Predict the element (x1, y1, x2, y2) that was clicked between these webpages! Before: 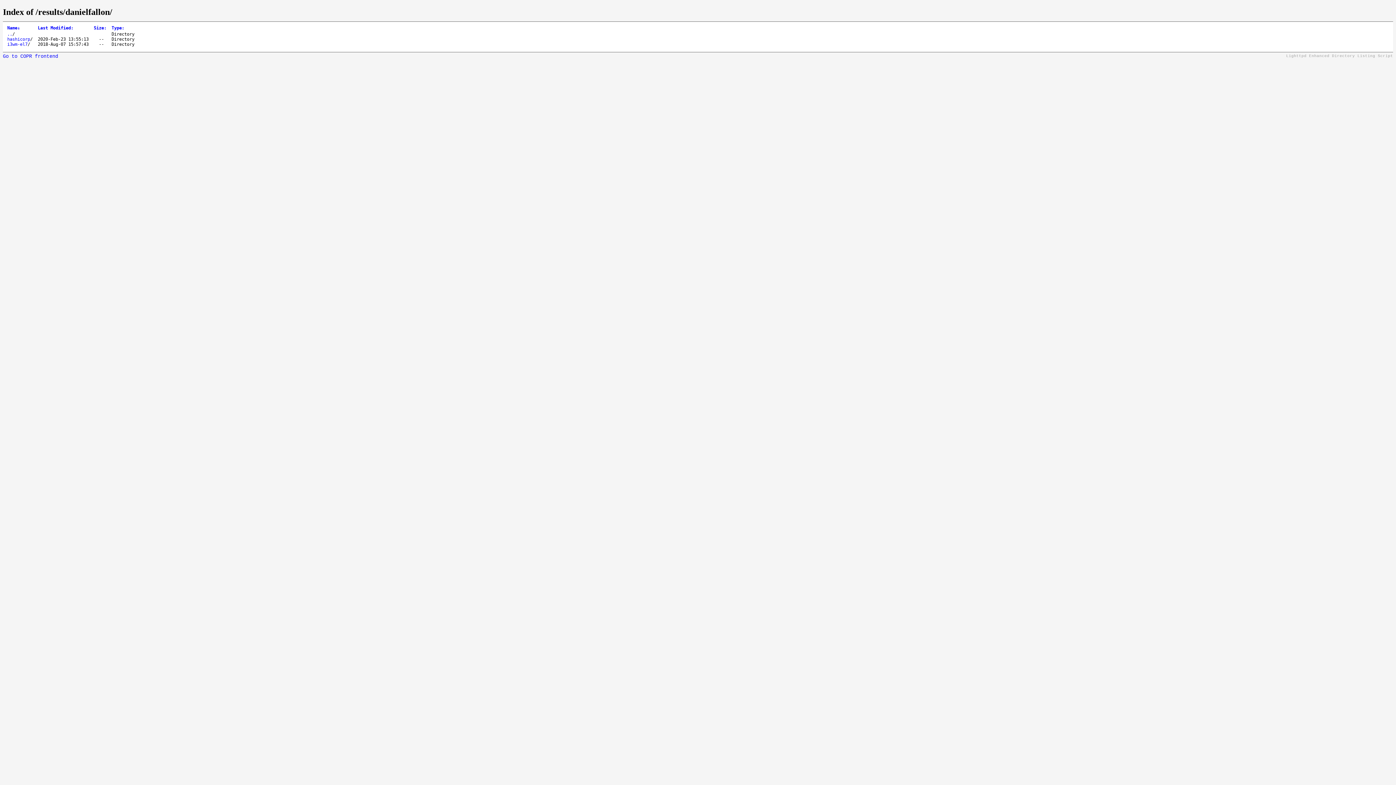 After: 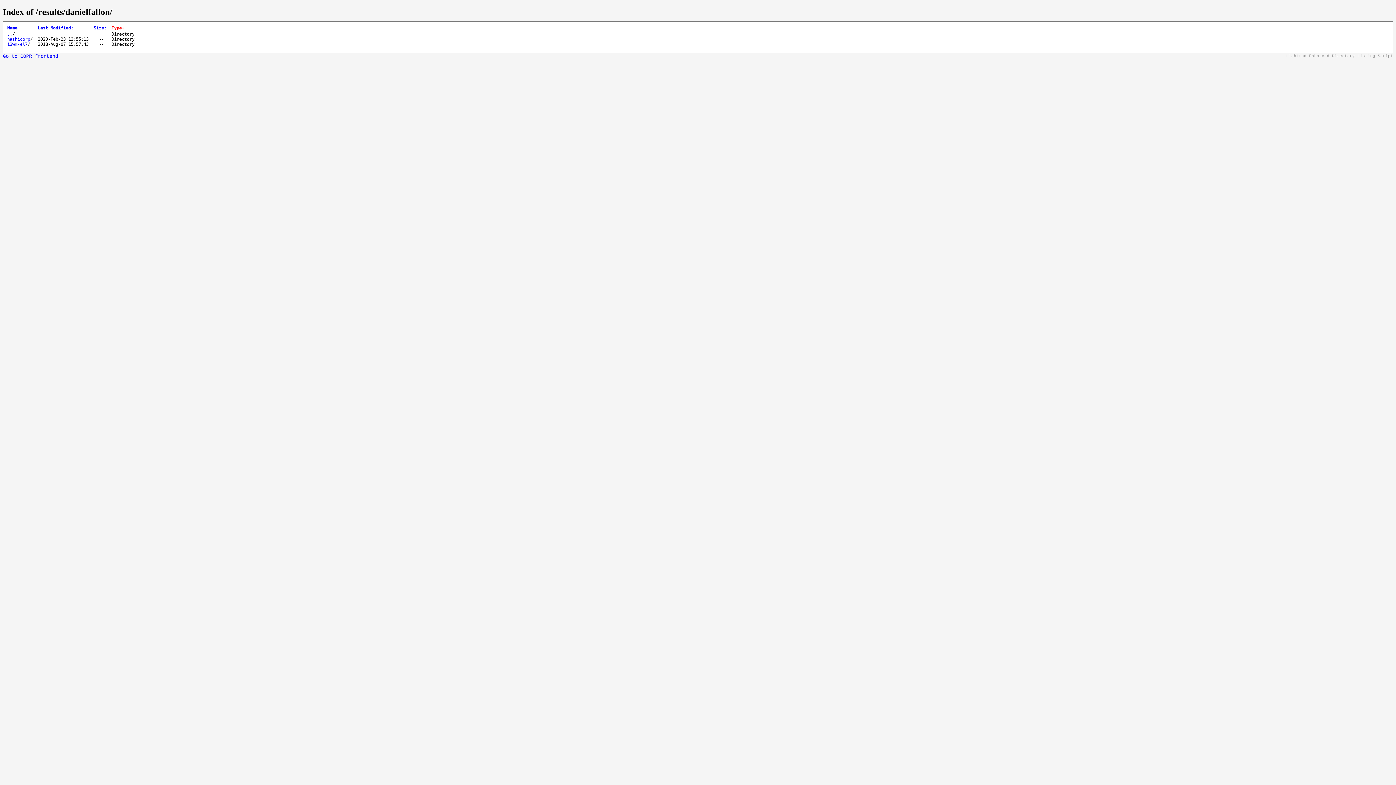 Action: label: Type: bbox: (111, 25, 124, 30)